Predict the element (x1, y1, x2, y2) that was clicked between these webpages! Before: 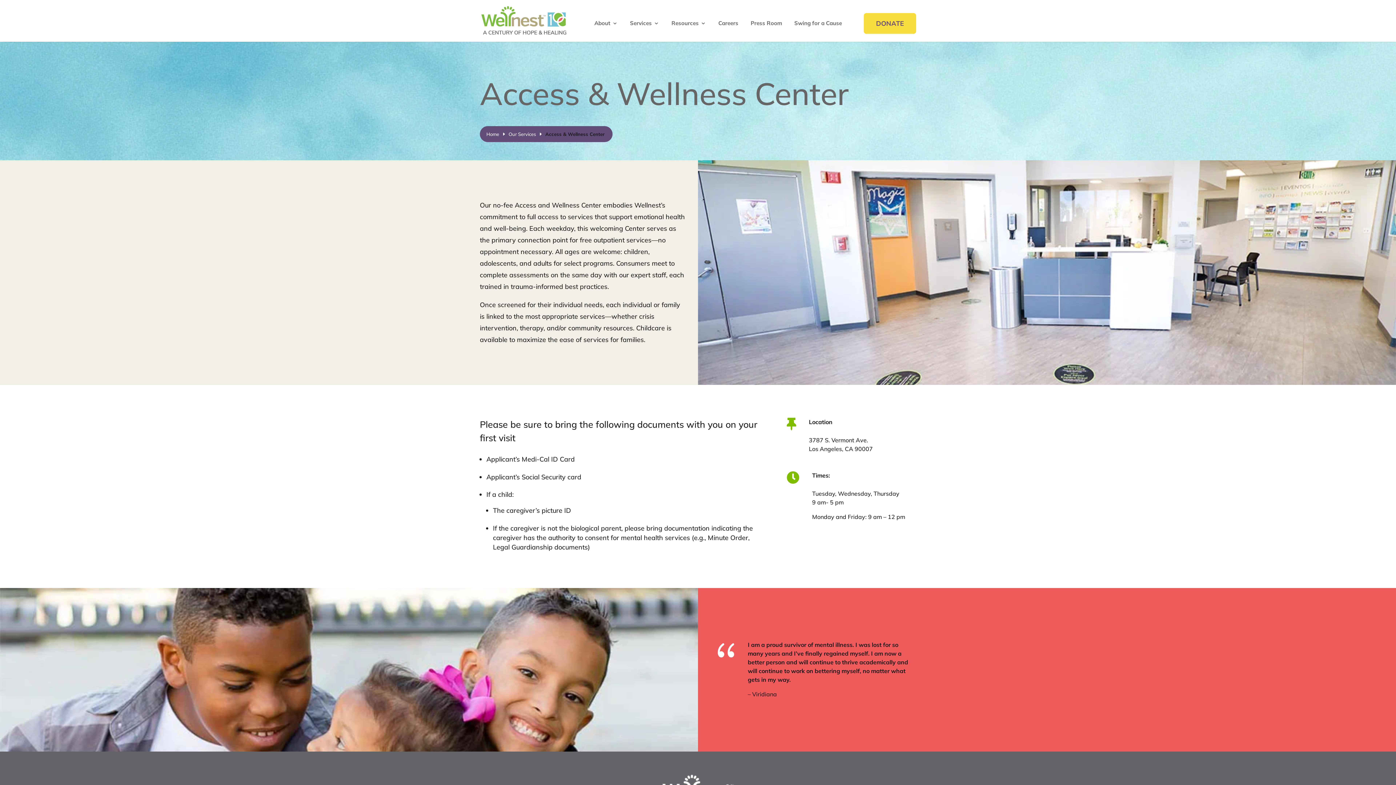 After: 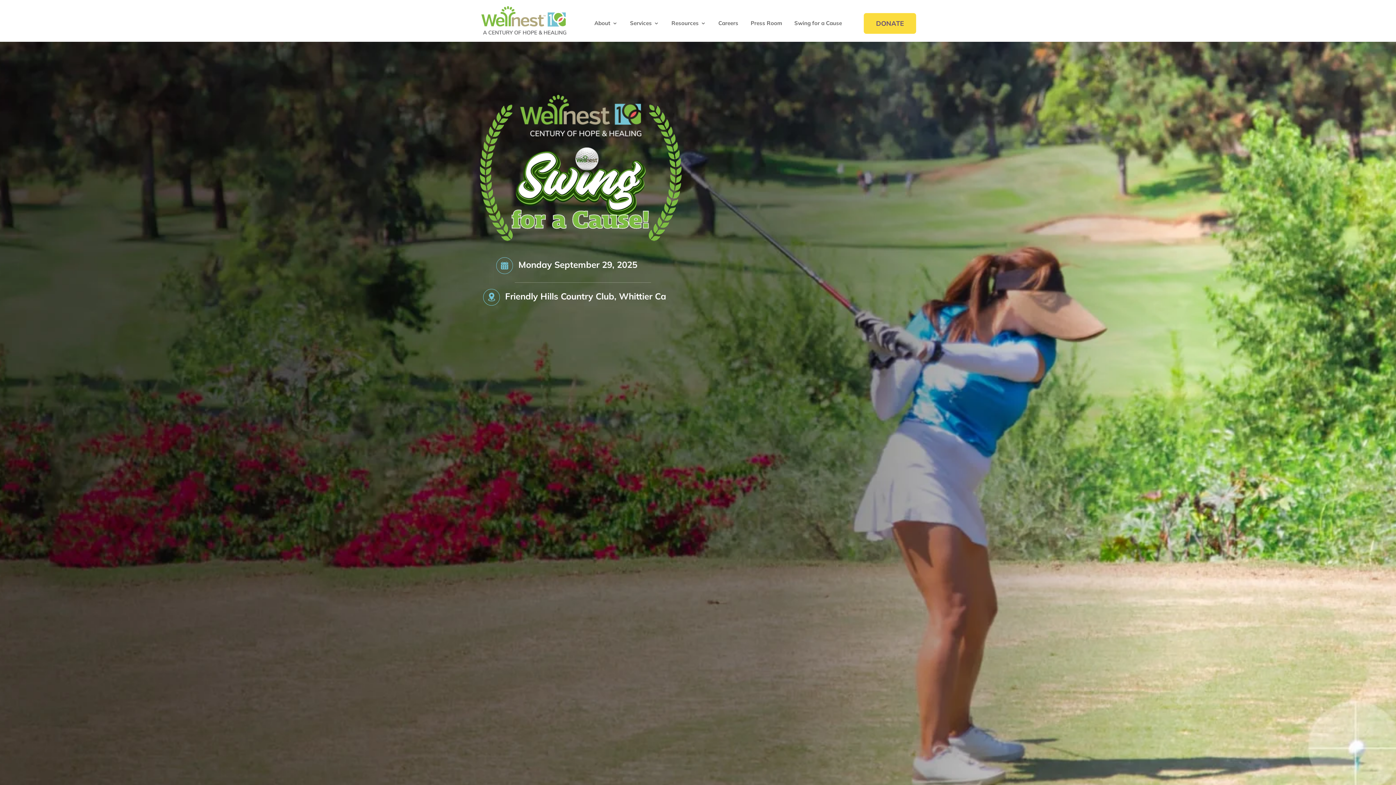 Action: bbox: (480, 30, 567, 38)